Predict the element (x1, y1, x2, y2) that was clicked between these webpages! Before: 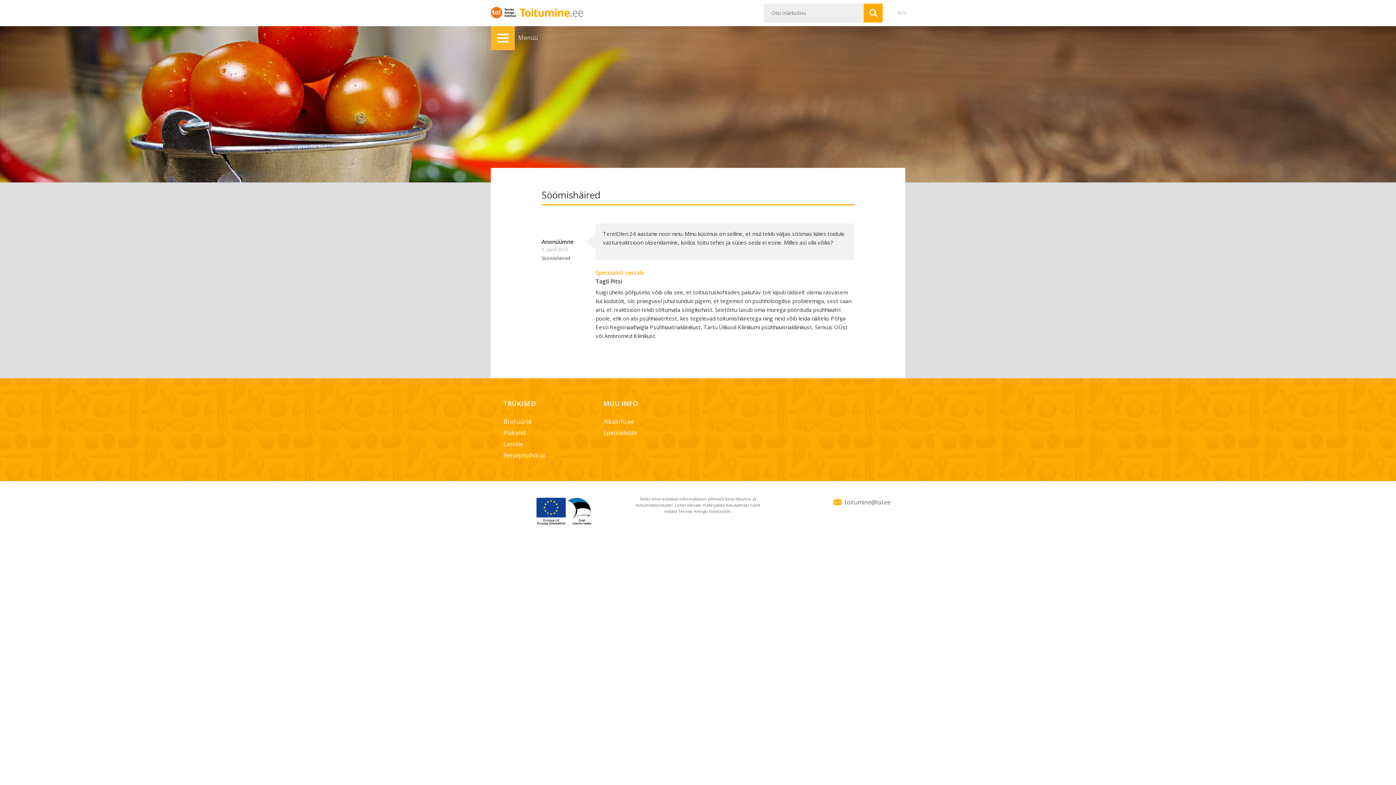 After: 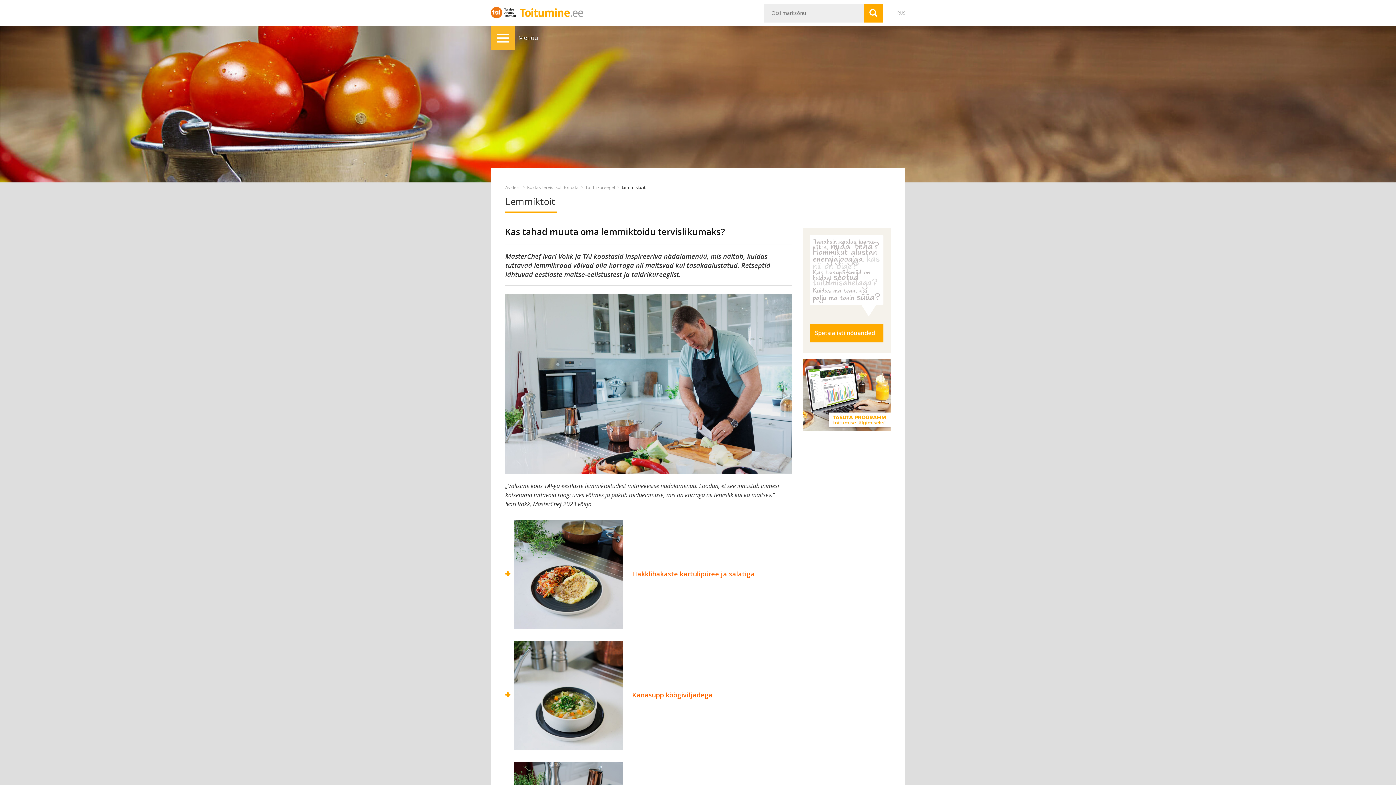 Action: bbox: (0, 26, 1396, 182) label: Menüü	
Menüü